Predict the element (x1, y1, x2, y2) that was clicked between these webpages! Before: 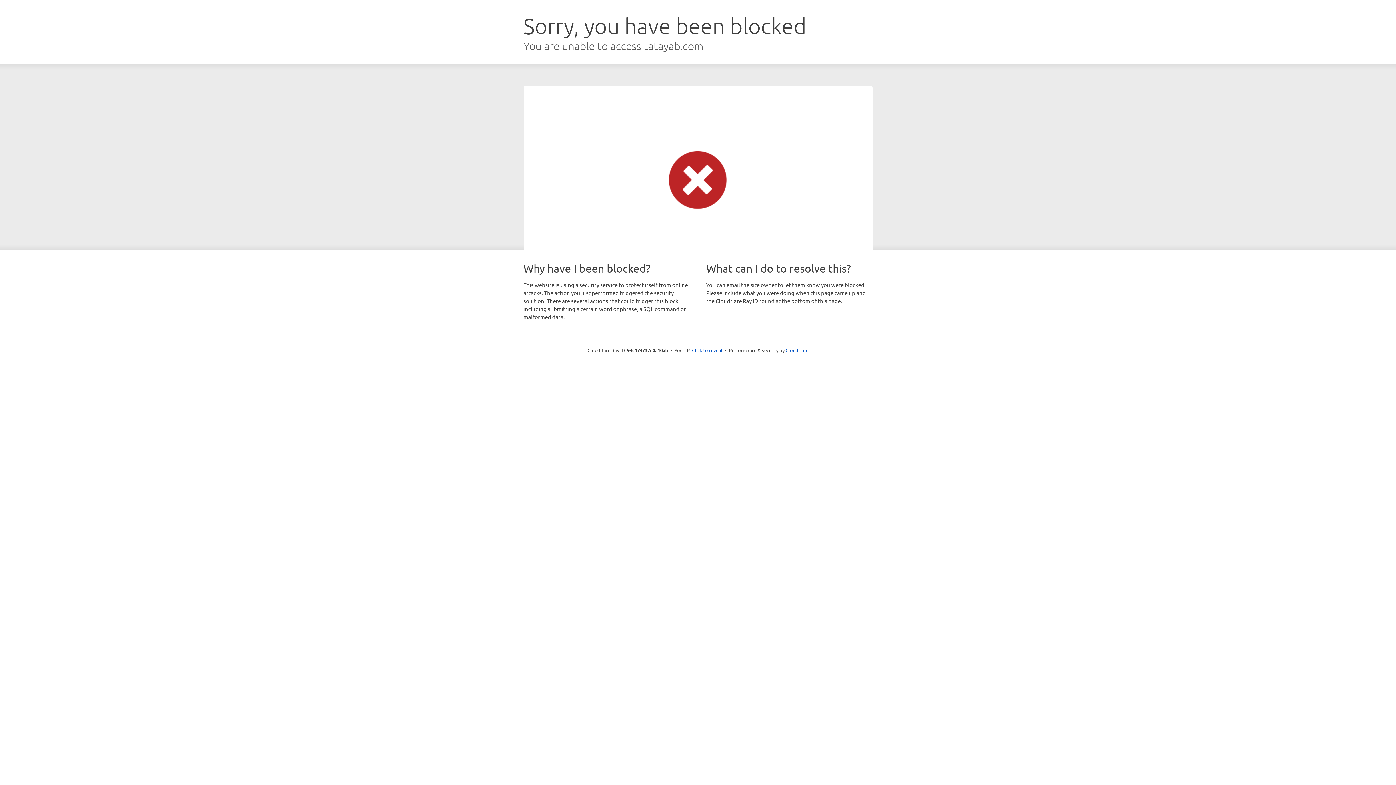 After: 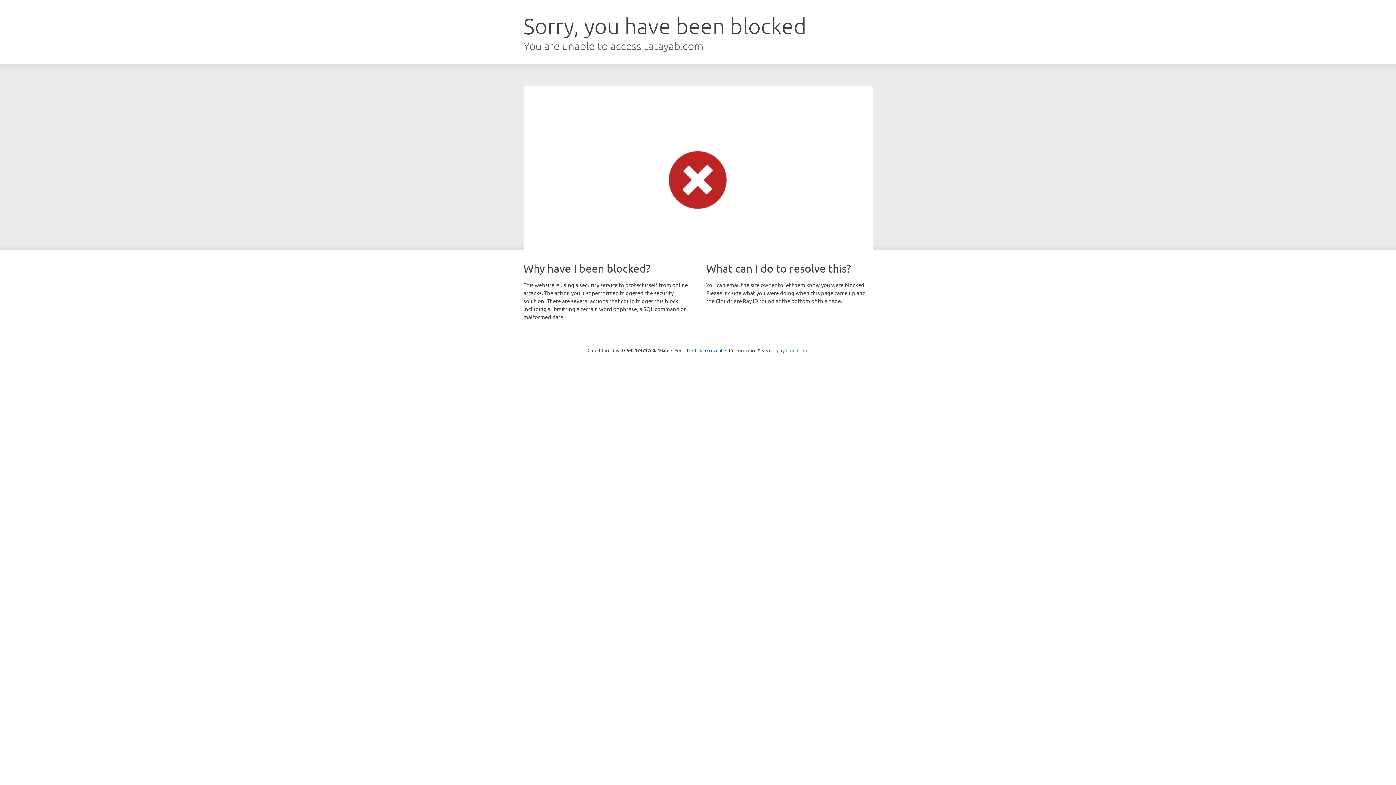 Action: label: Cloudflare bbox: (785, 347, 808, 353)